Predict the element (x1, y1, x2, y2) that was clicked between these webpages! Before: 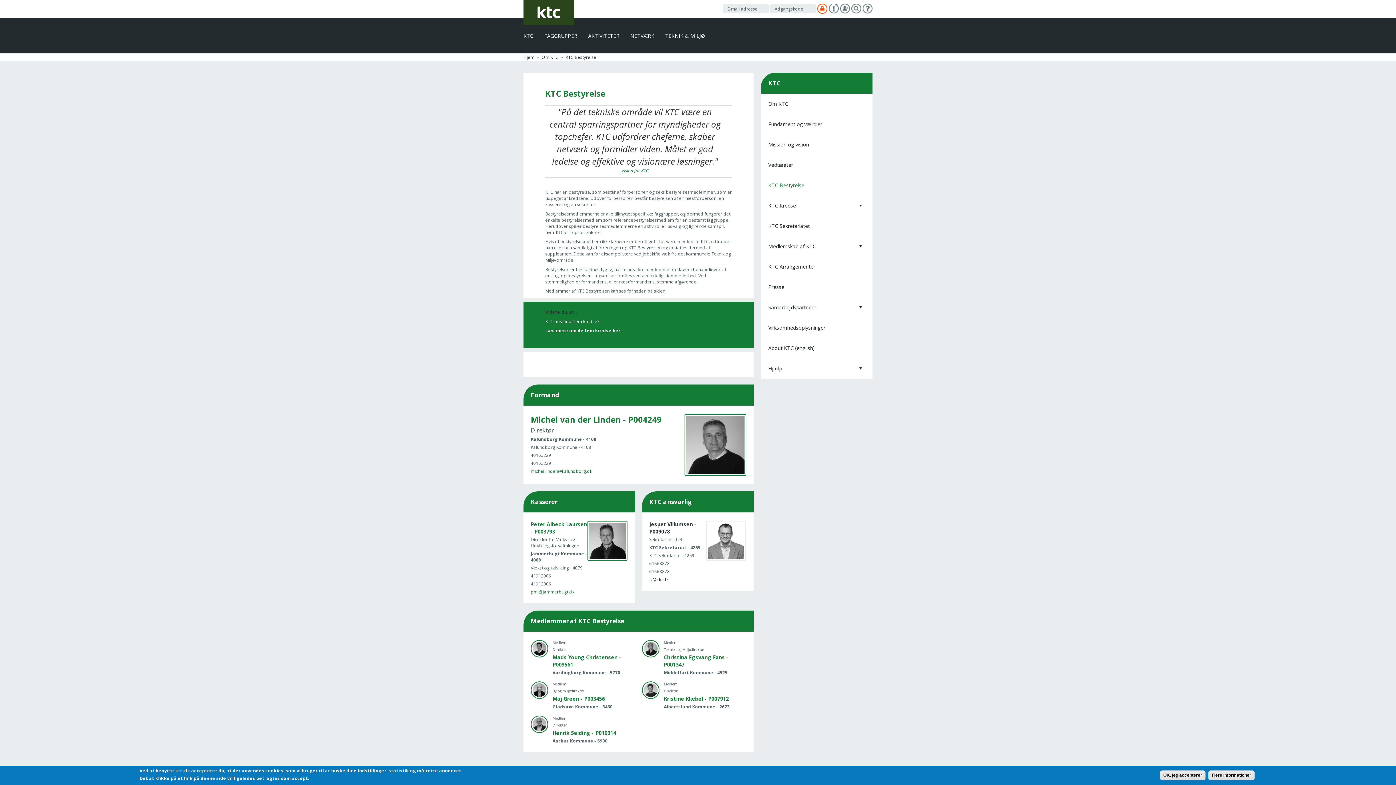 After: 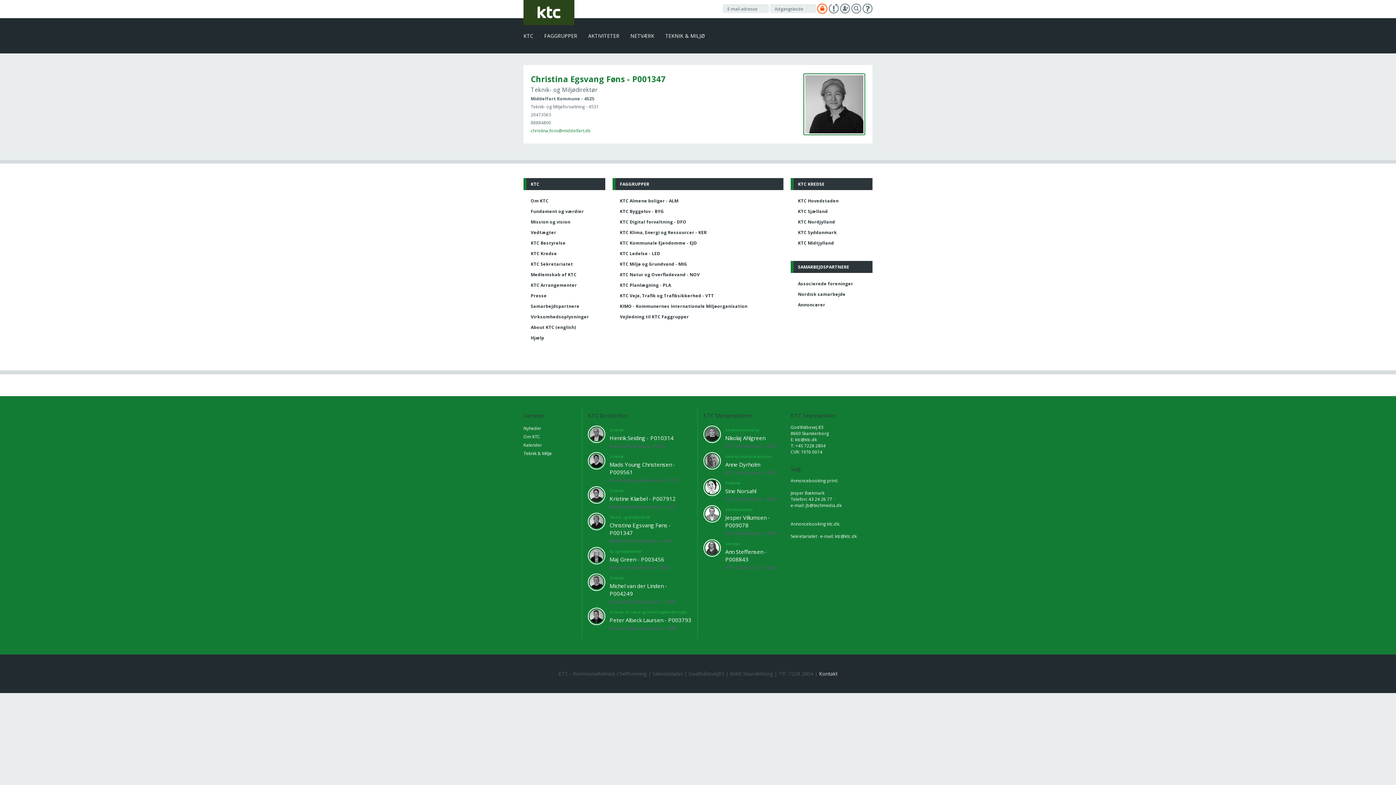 Action: bbox: (642, 645, 659, 651)